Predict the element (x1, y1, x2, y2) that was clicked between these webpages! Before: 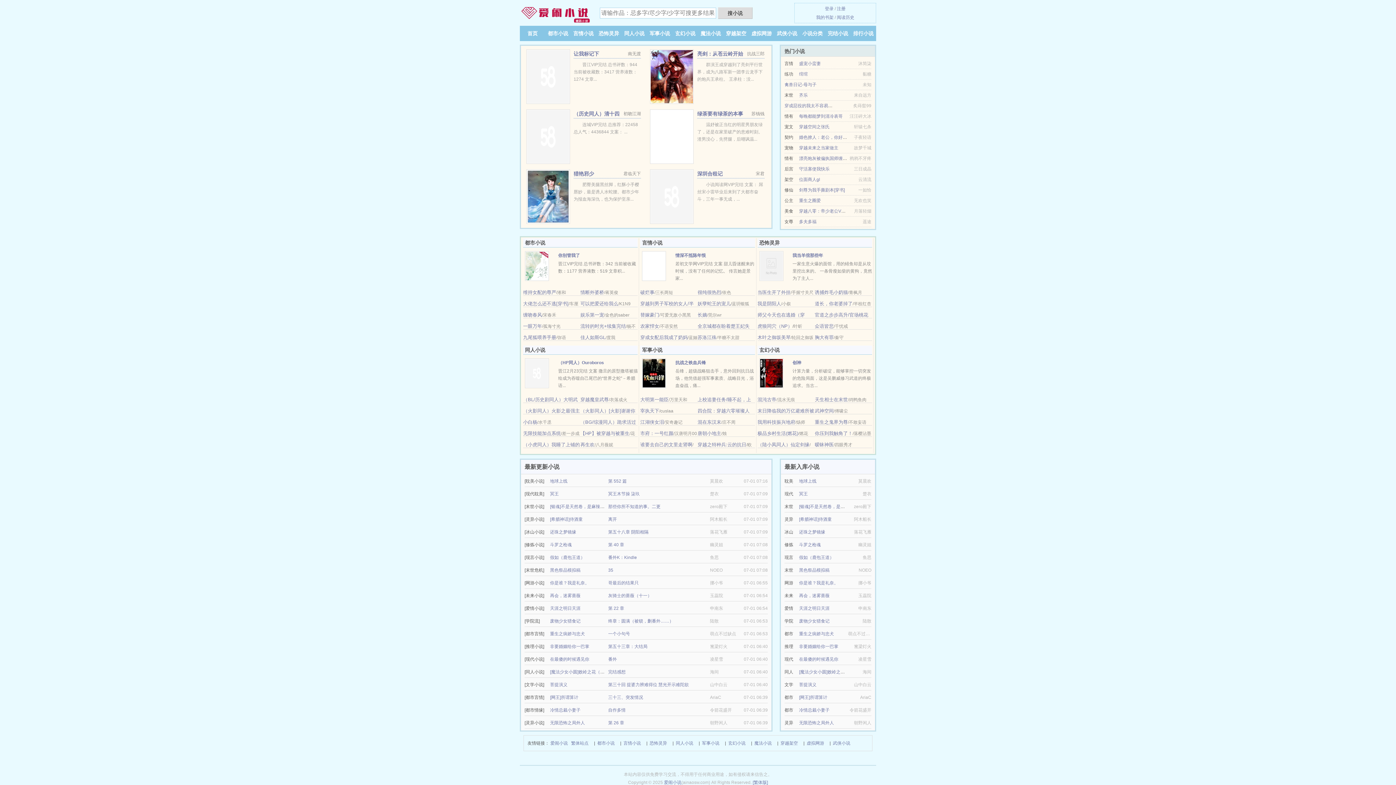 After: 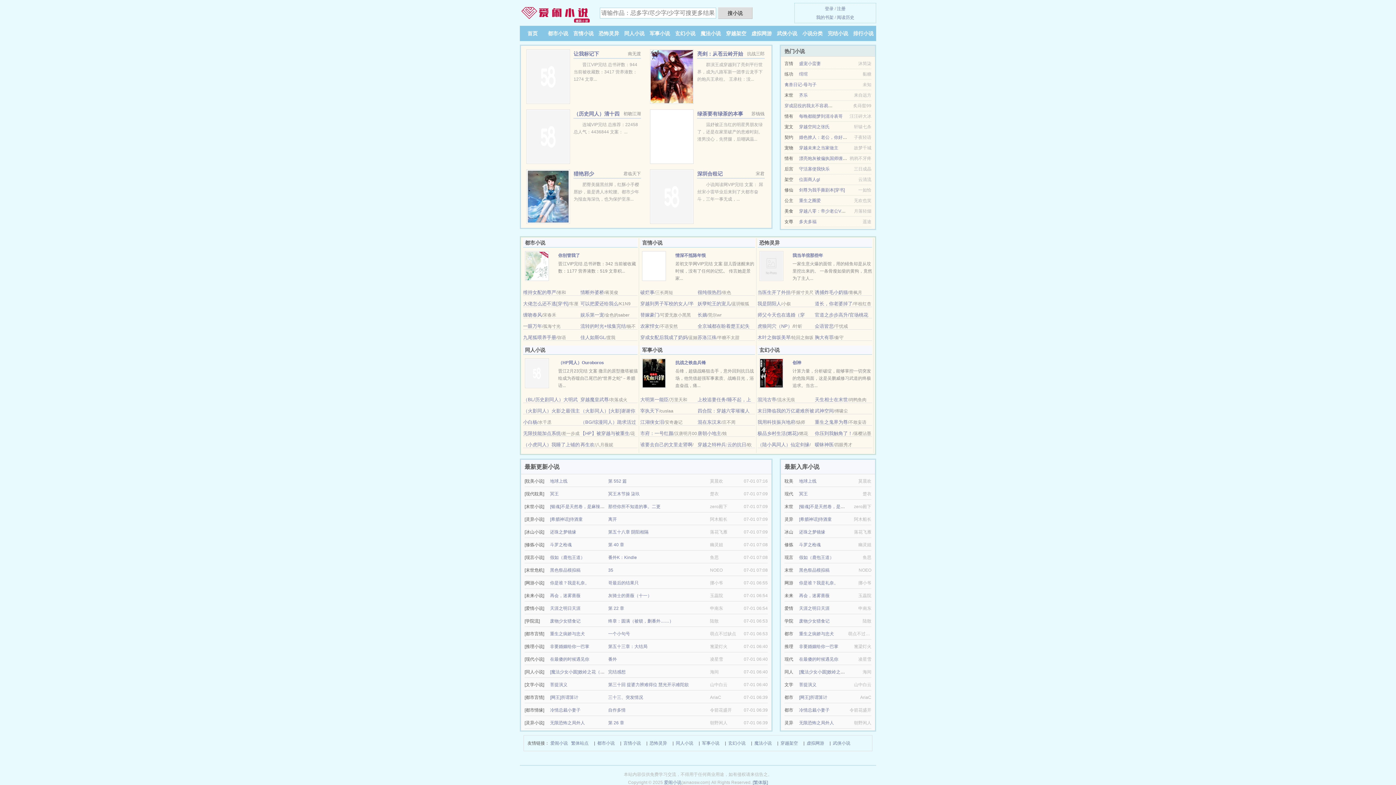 Action: label: 我的书架 bbox: (816, 14, 833, 20)